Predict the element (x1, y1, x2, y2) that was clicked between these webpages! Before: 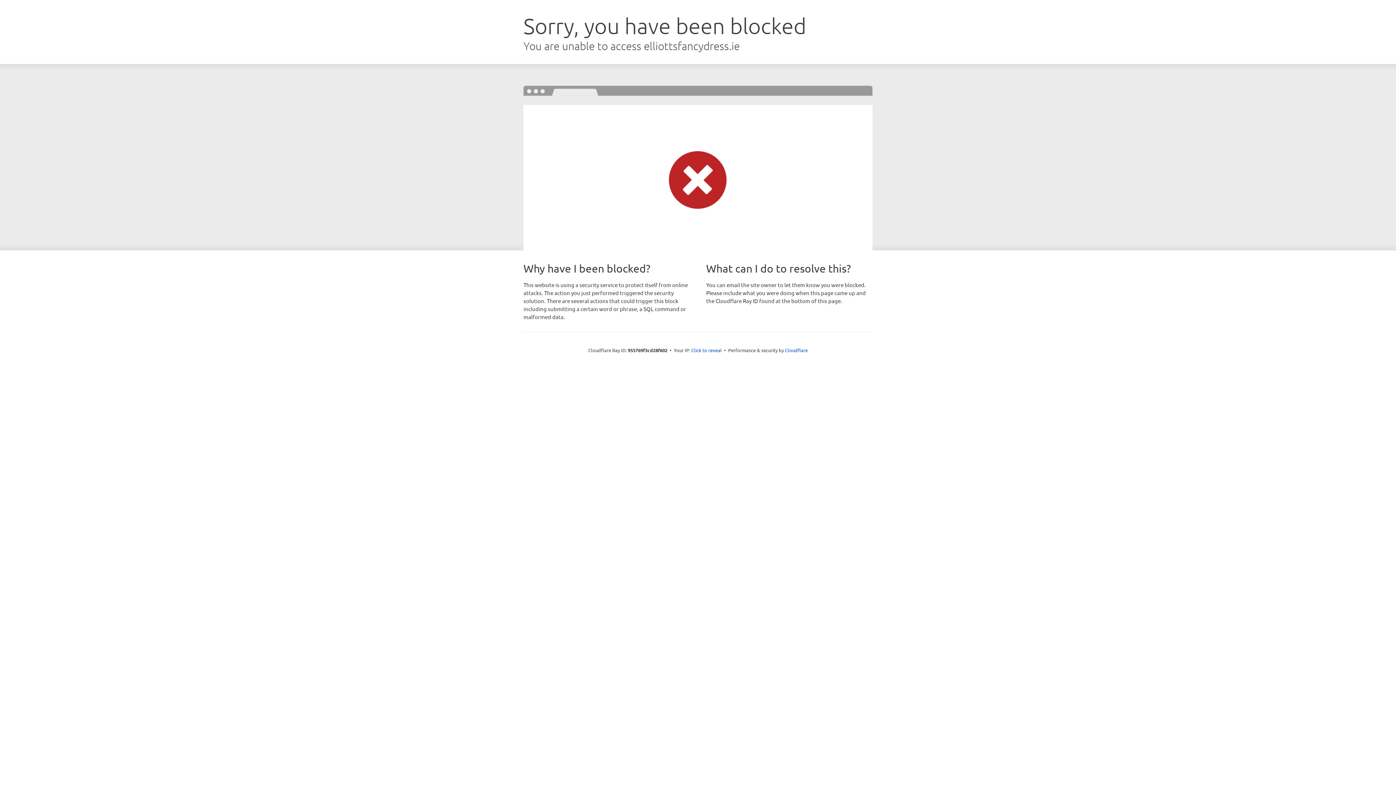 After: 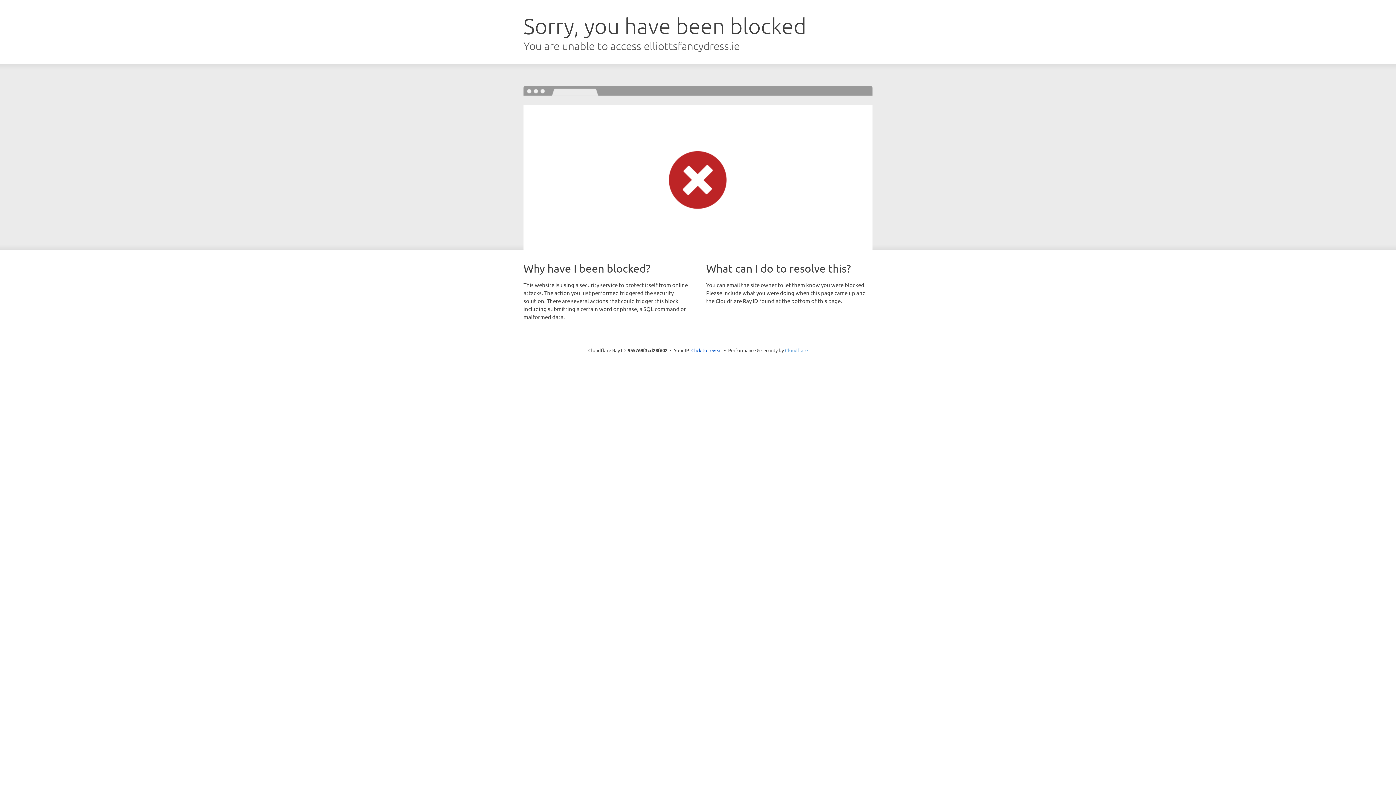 Action: bbox: (785, 347, 808, 353) label: Cloudflare